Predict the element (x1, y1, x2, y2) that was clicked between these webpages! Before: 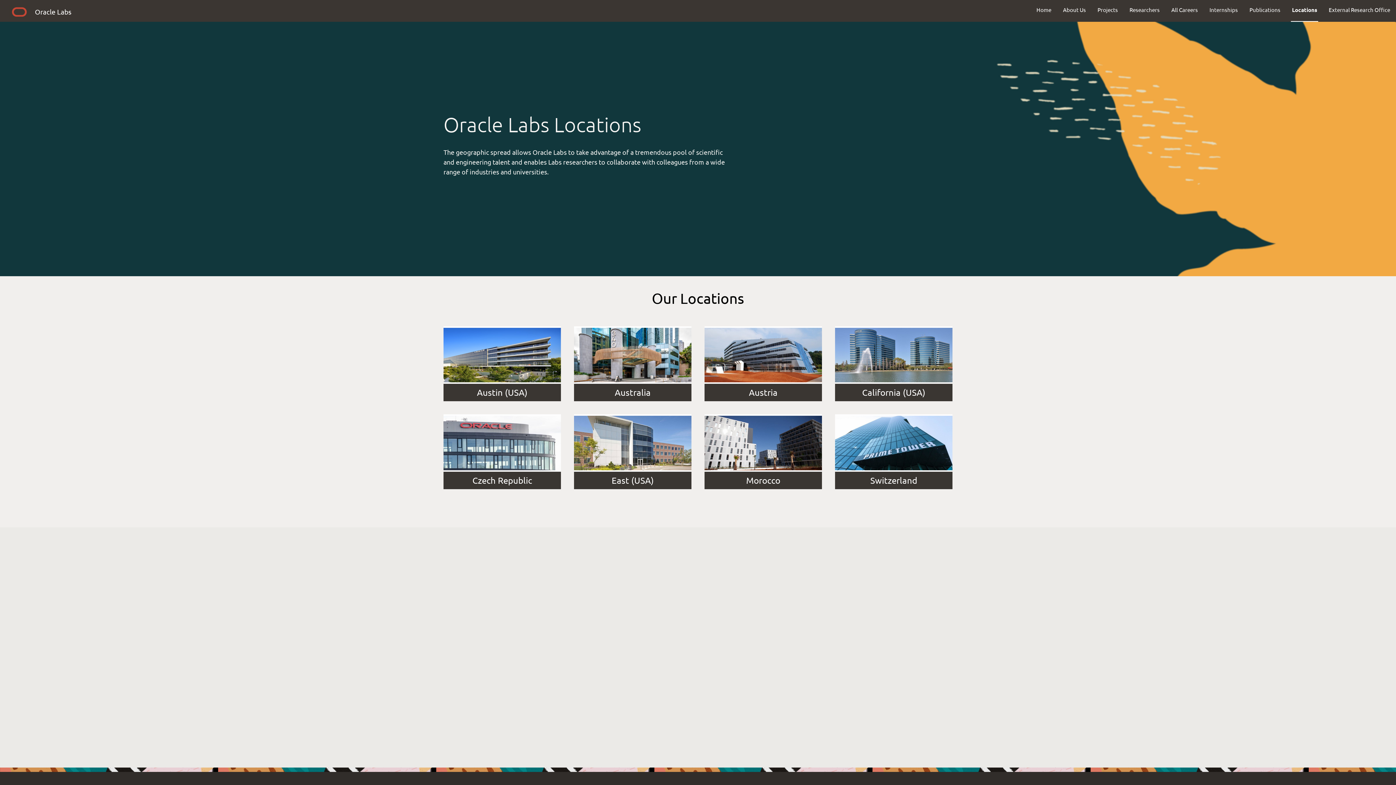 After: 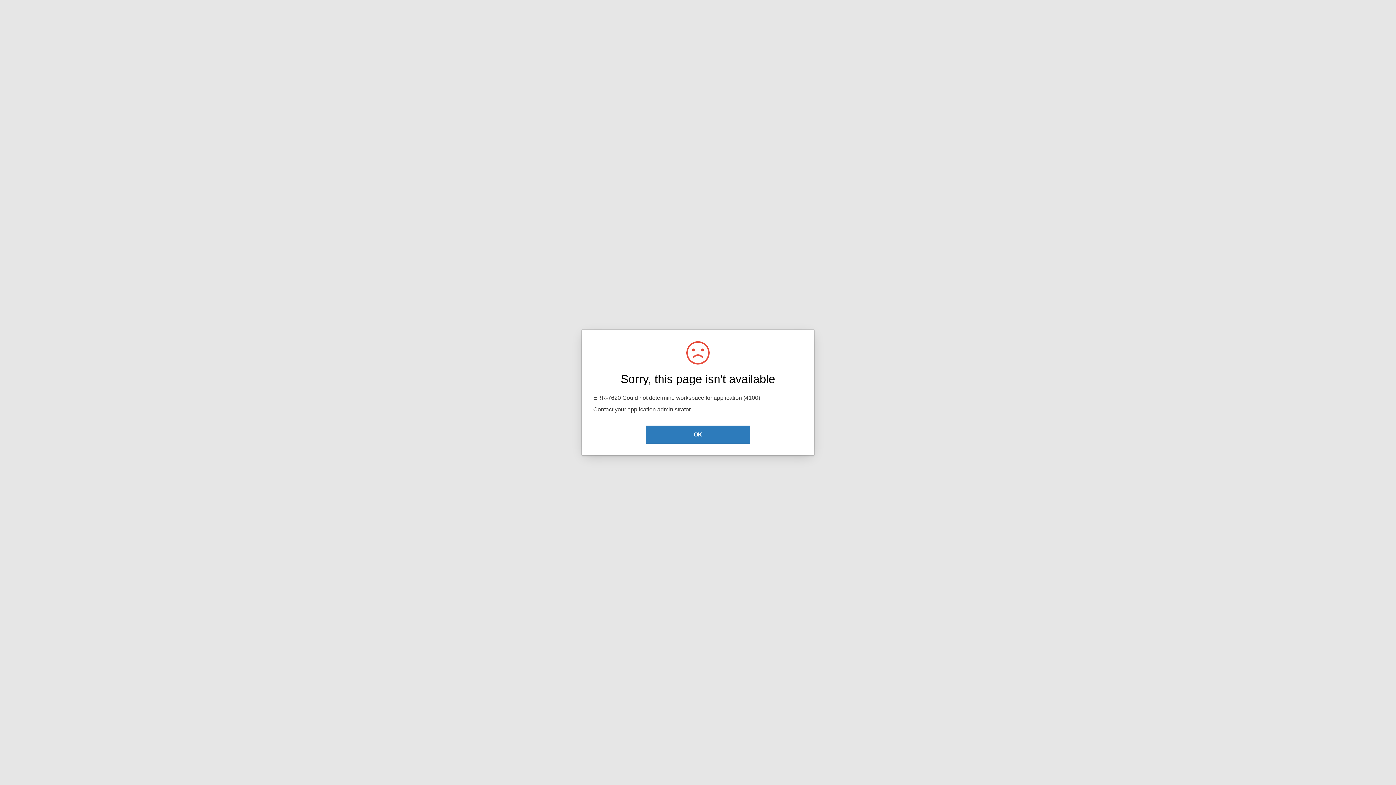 Action: bbox: (1286, 0, 1323, 19) label: Locations